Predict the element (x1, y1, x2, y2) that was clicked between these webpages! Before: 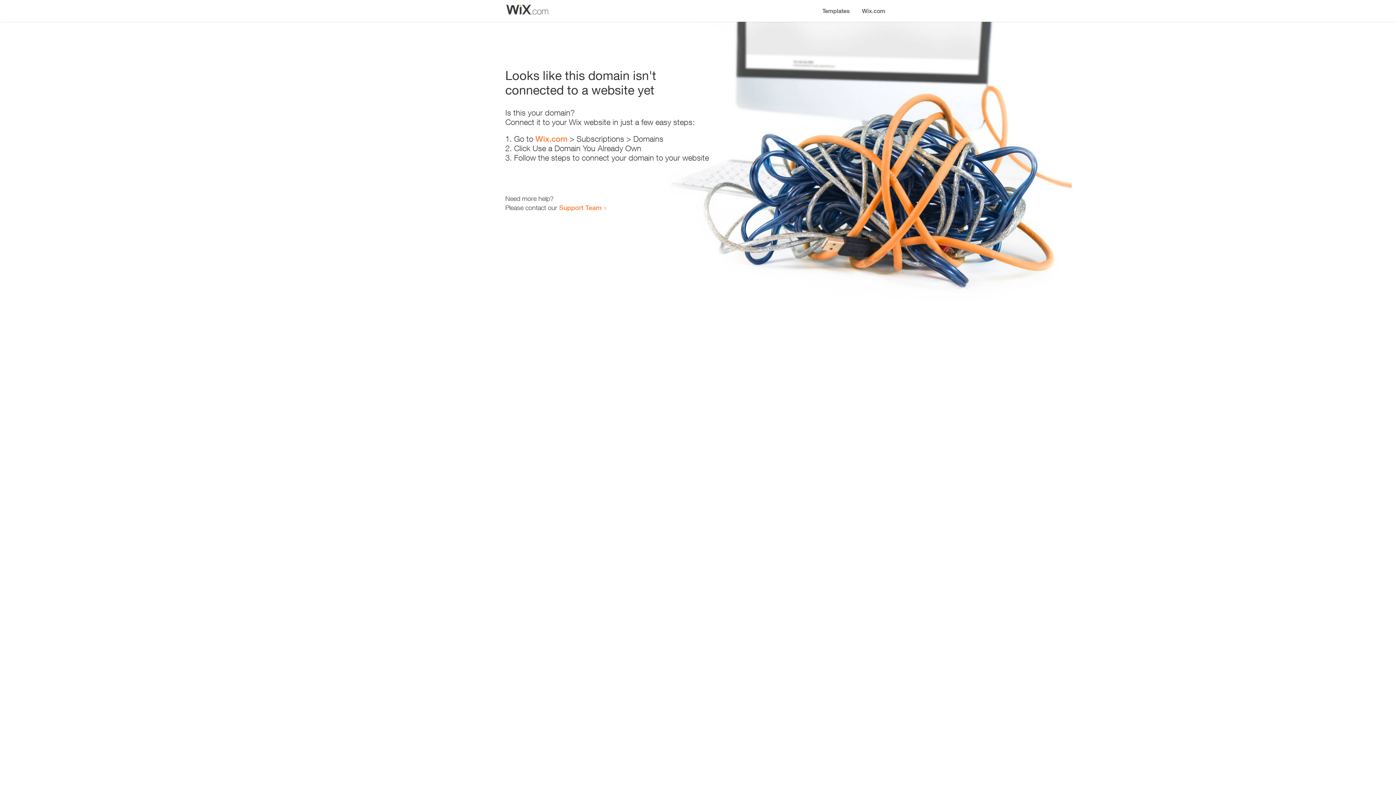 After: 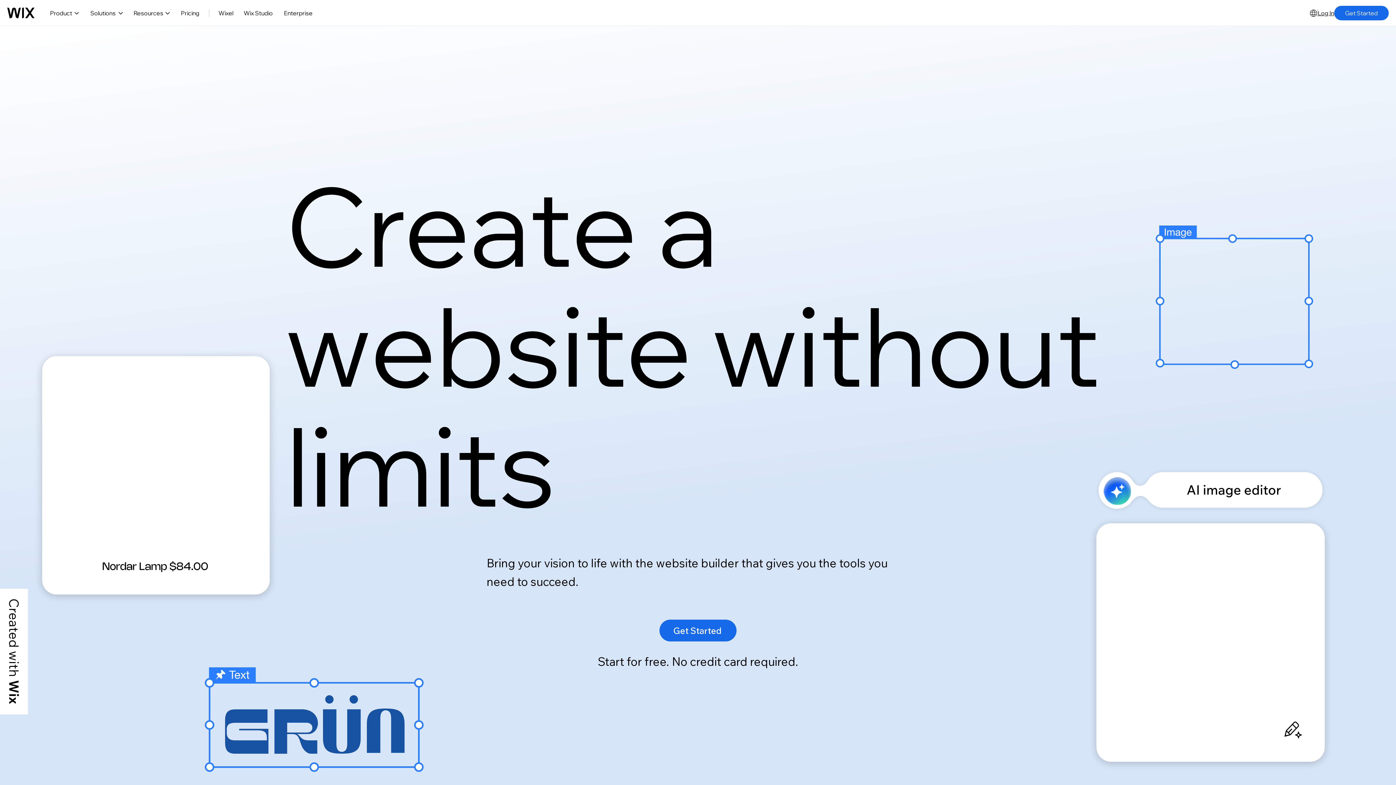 Action: bbox: (535, 134, 567, 143) label: Wix.com